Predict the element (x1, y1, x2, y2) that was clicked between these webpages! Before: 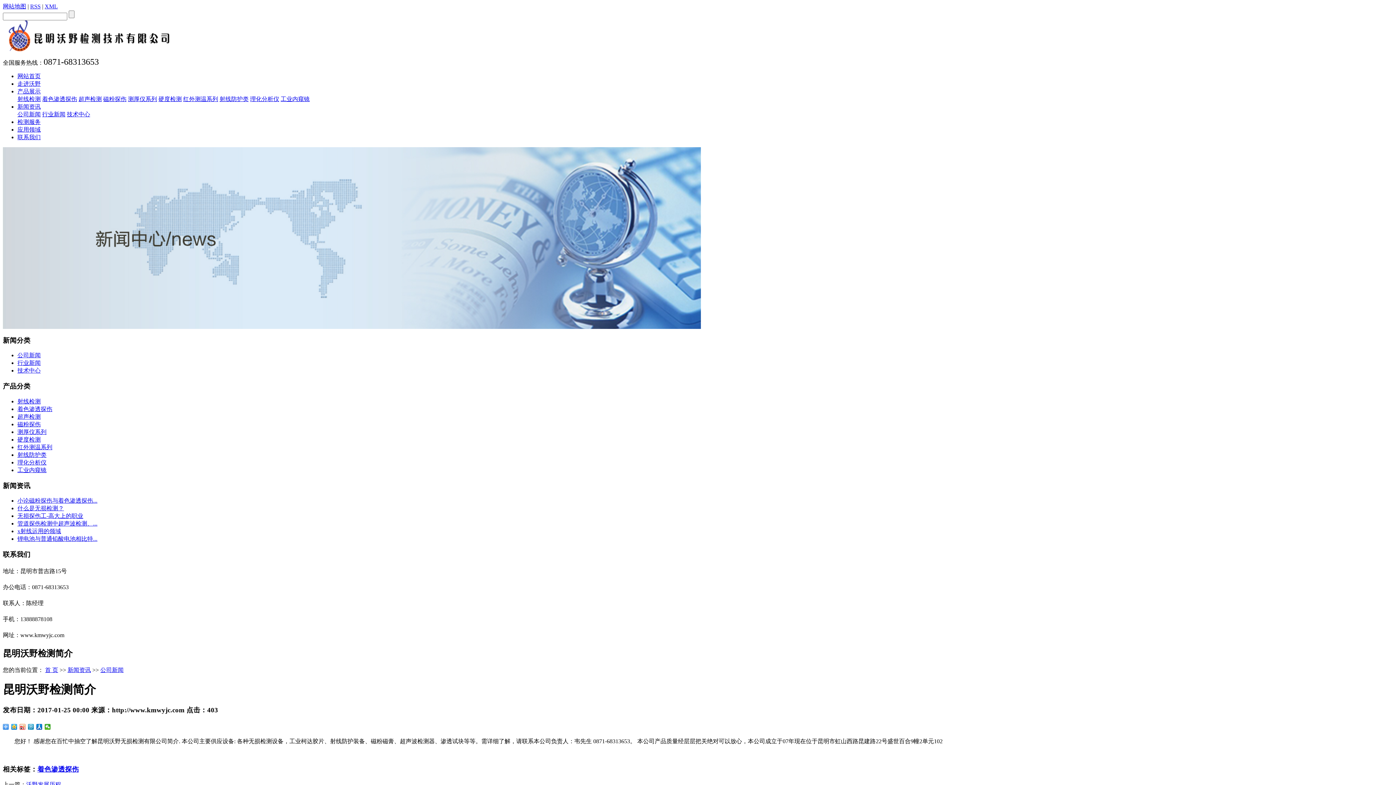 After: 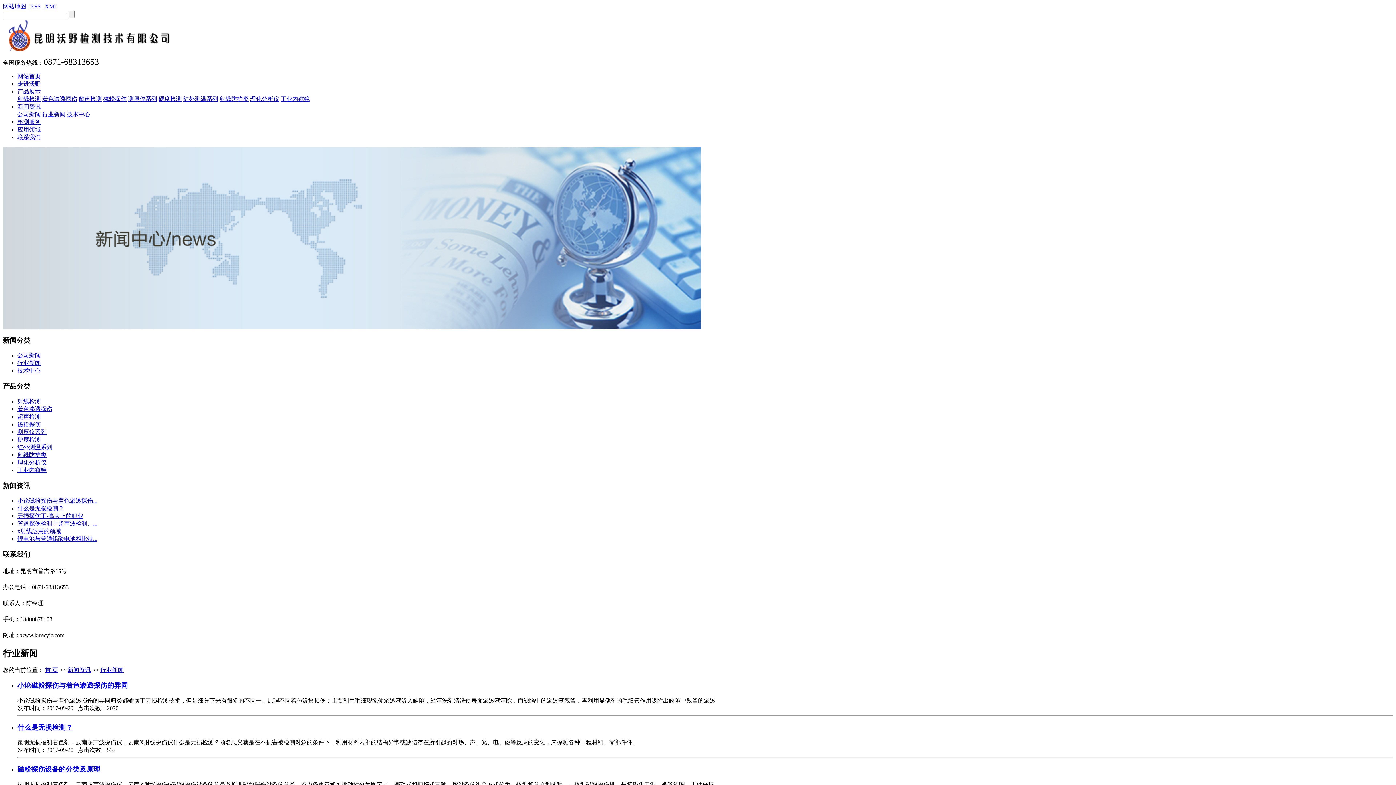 Action: label: 行业新闻 bbox: (17, 360, 40, 366)